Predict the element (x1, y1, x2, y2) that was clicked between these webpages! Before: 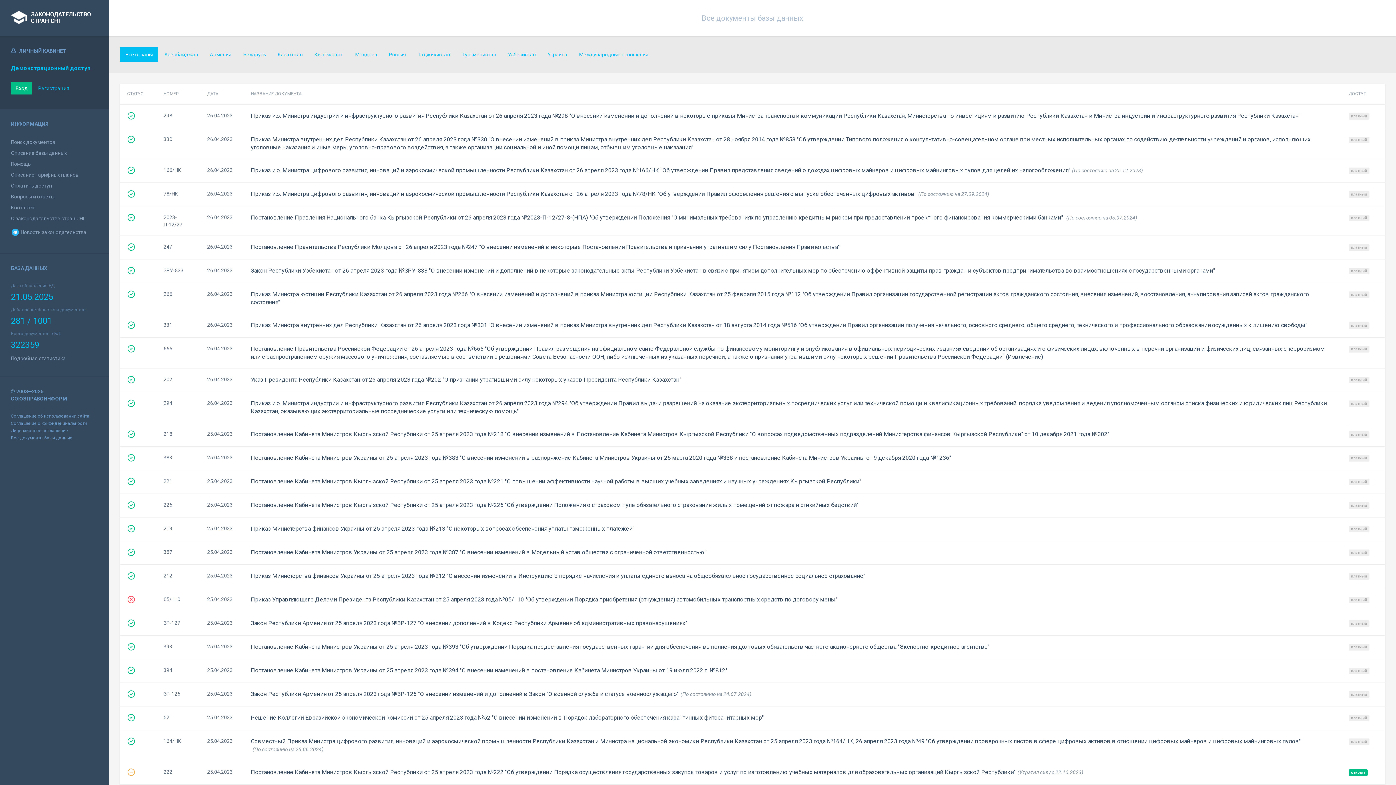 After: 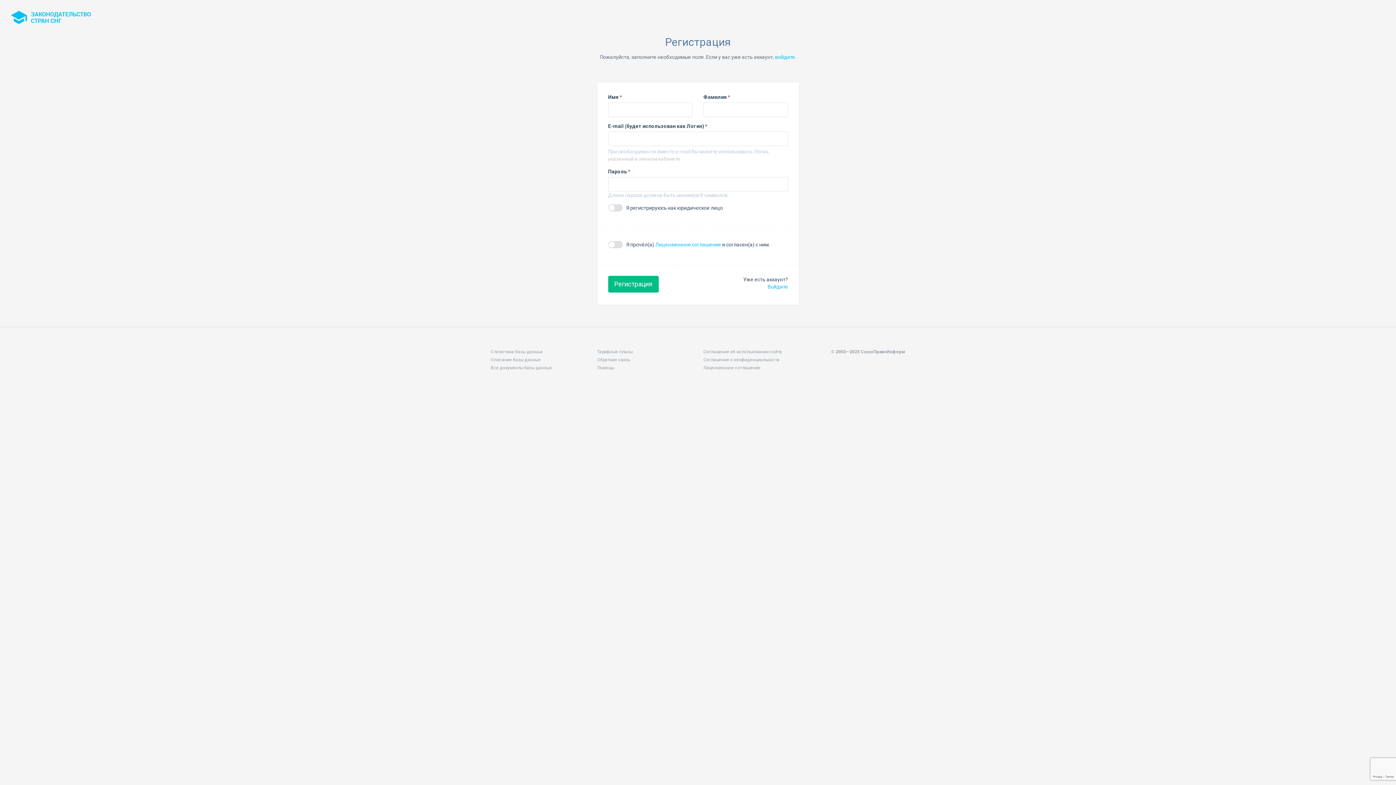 Action: bbox: (33, 82, 74, 94) label: Регистрация